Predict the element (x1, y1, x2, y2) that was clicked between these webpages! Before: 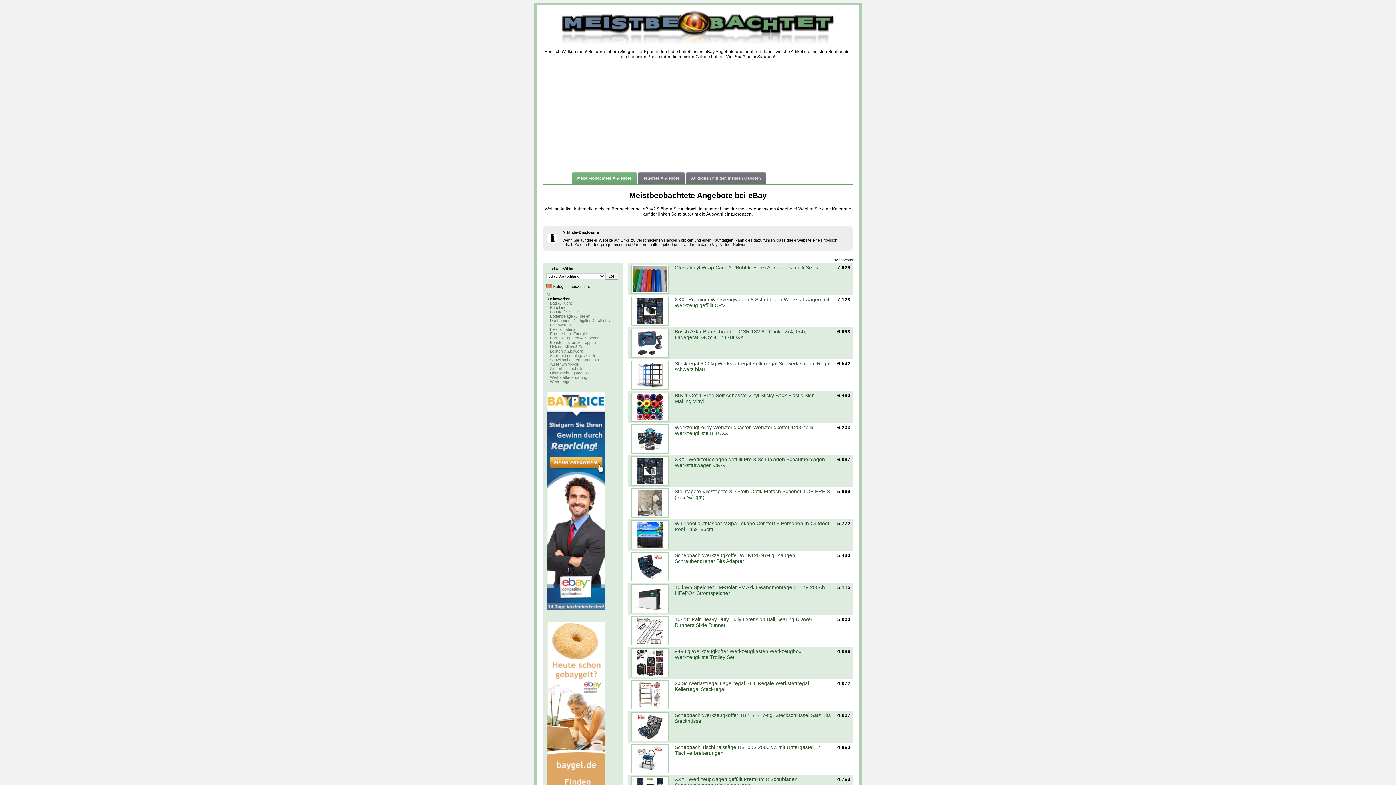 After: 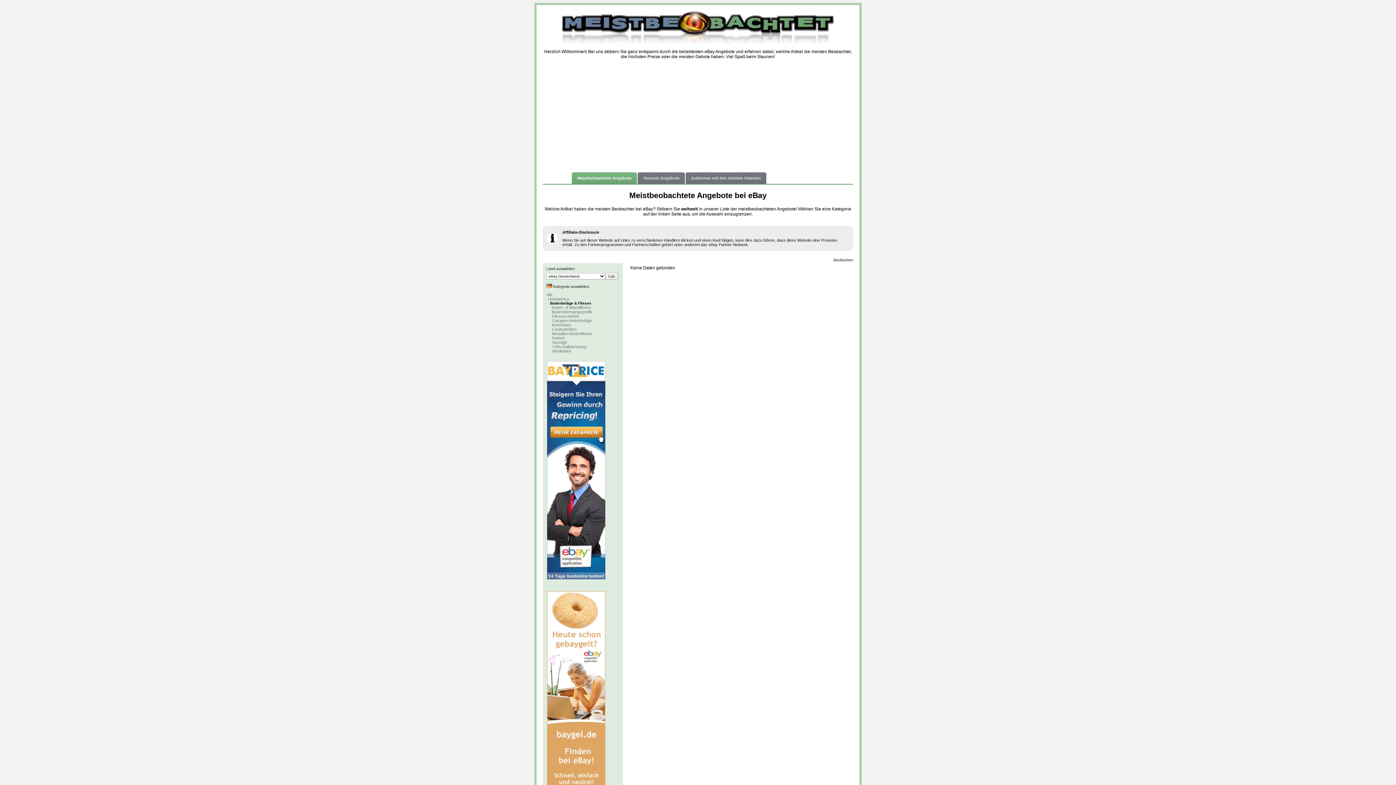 Action: bbox: (550, 314, 590, 318) label: Bodenbeläge & Fliesen